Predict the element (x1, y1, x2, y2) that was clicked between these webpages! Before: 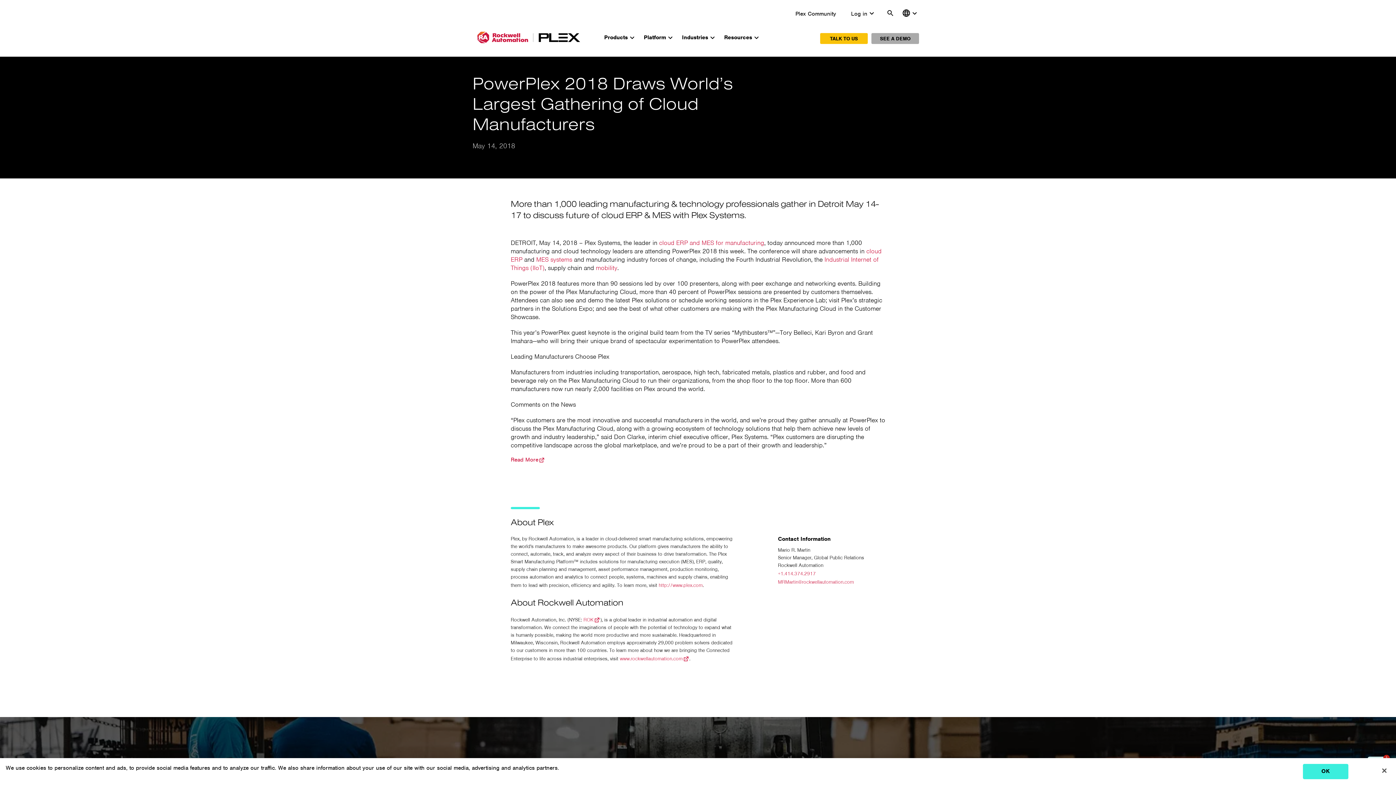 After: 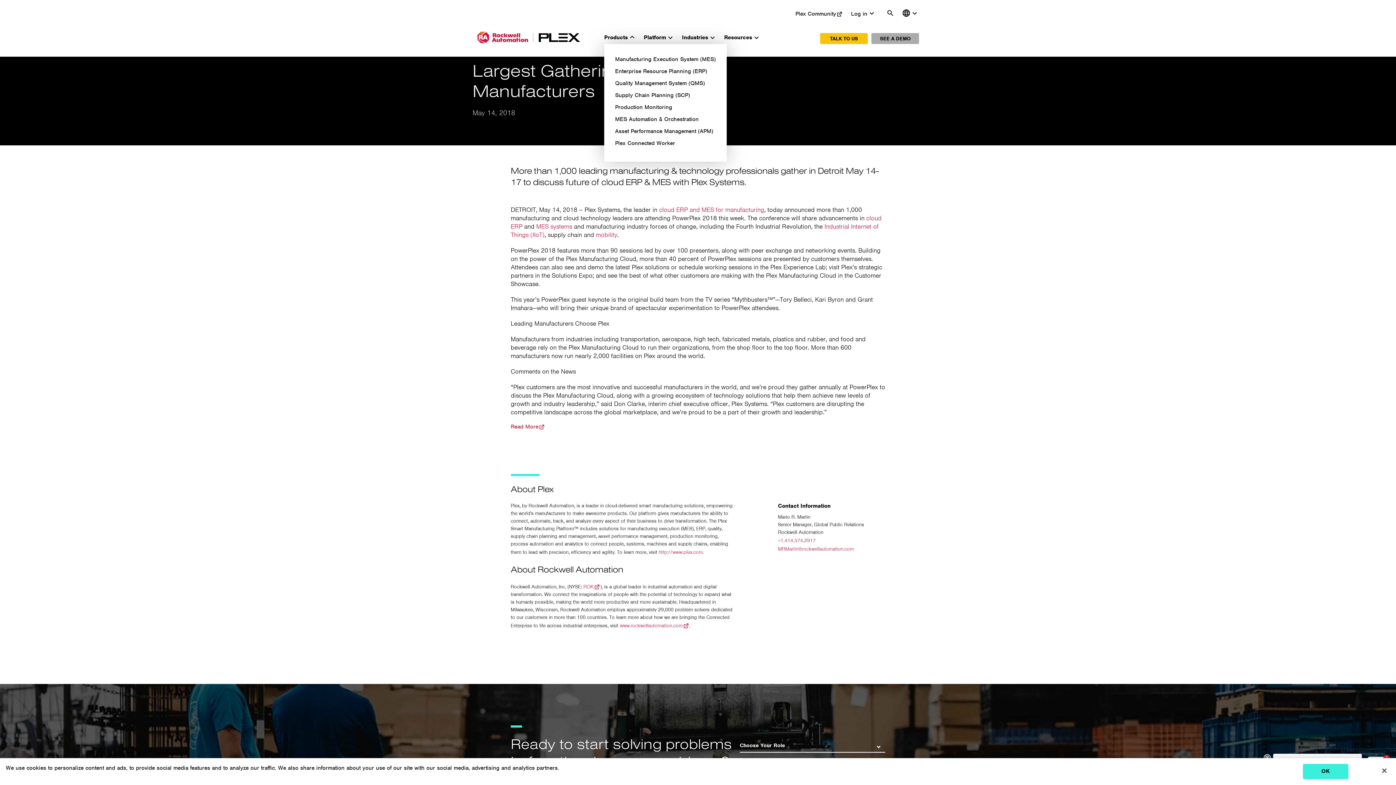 Action: label: Products bbox: (604, 33, 636, 41)